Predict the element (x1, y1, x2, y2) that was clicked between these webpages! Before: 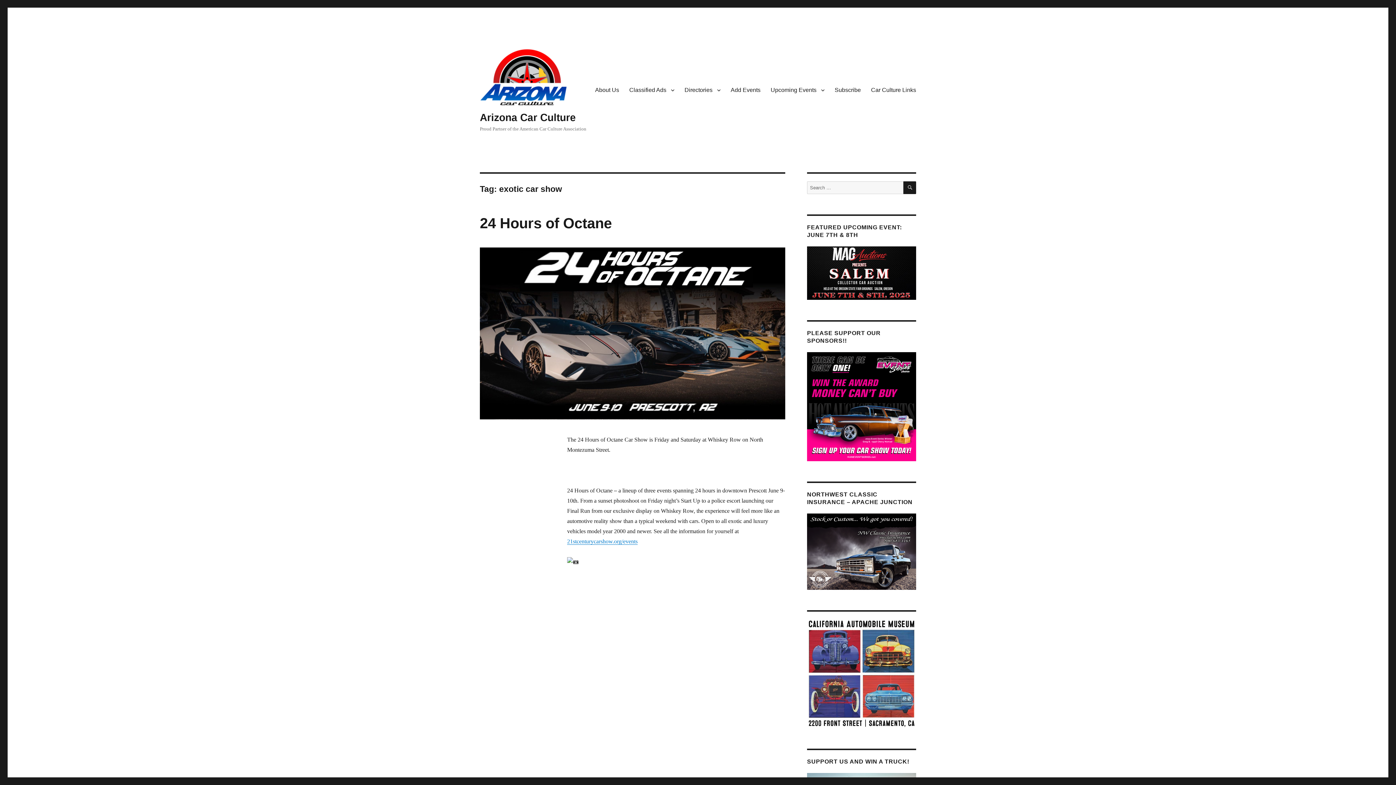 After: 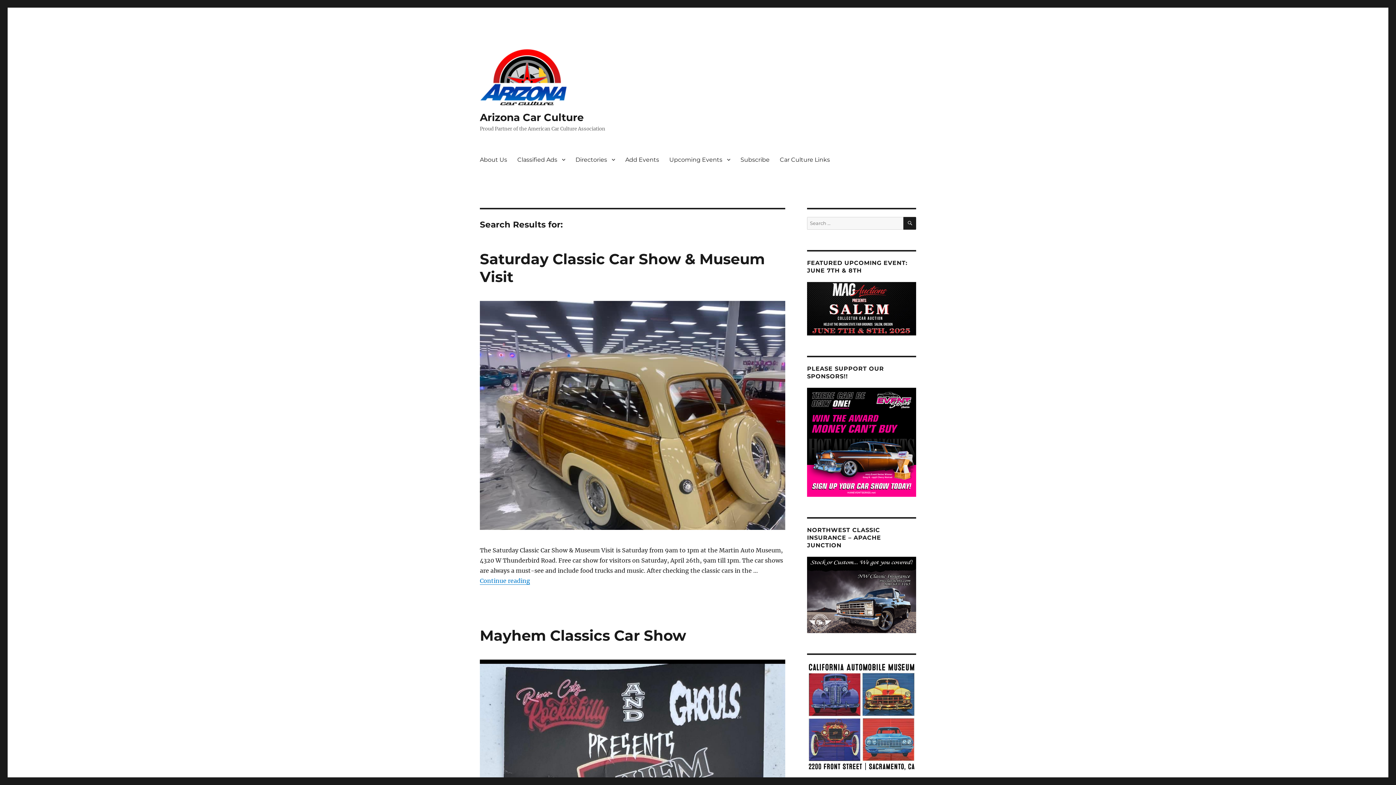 Action: label: SEARCH bbox: (903, 181, 916, 194)